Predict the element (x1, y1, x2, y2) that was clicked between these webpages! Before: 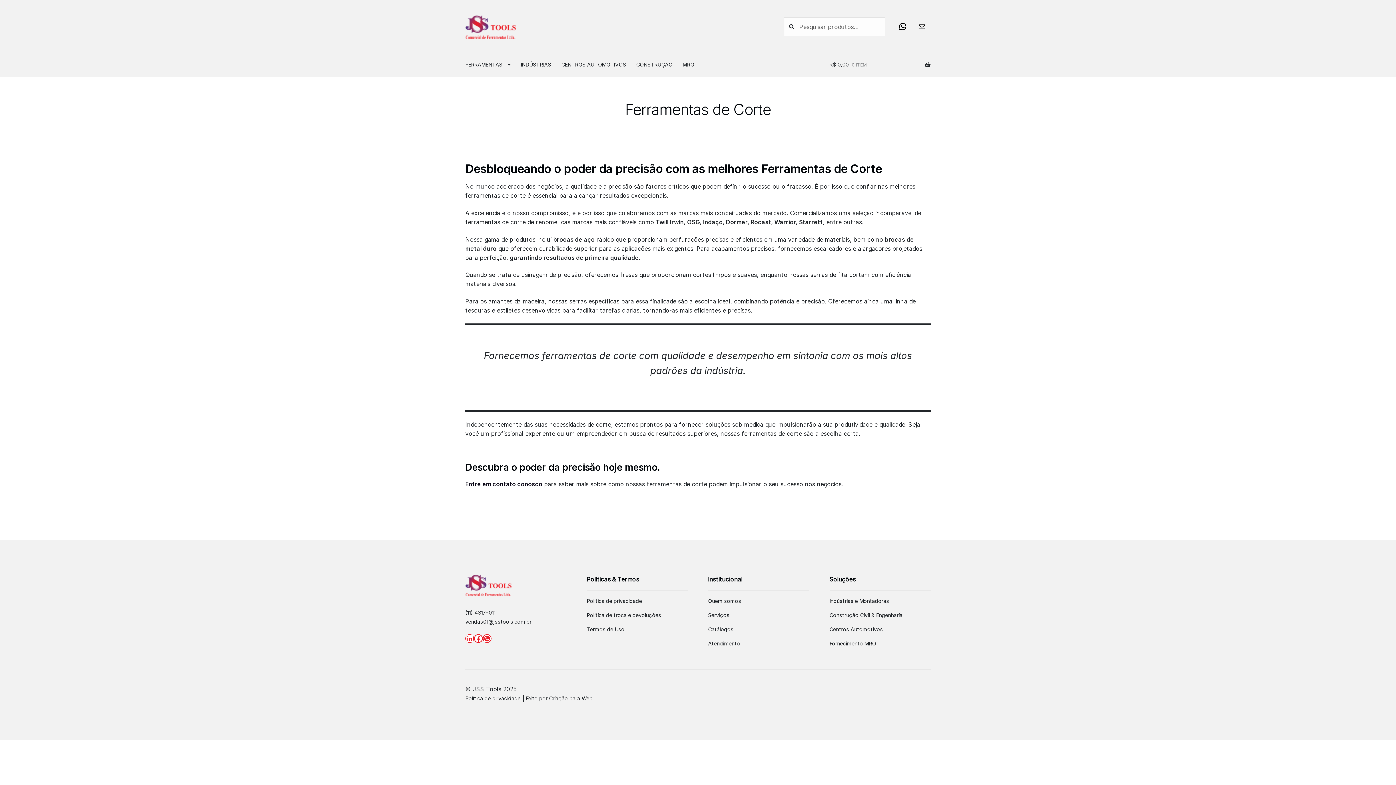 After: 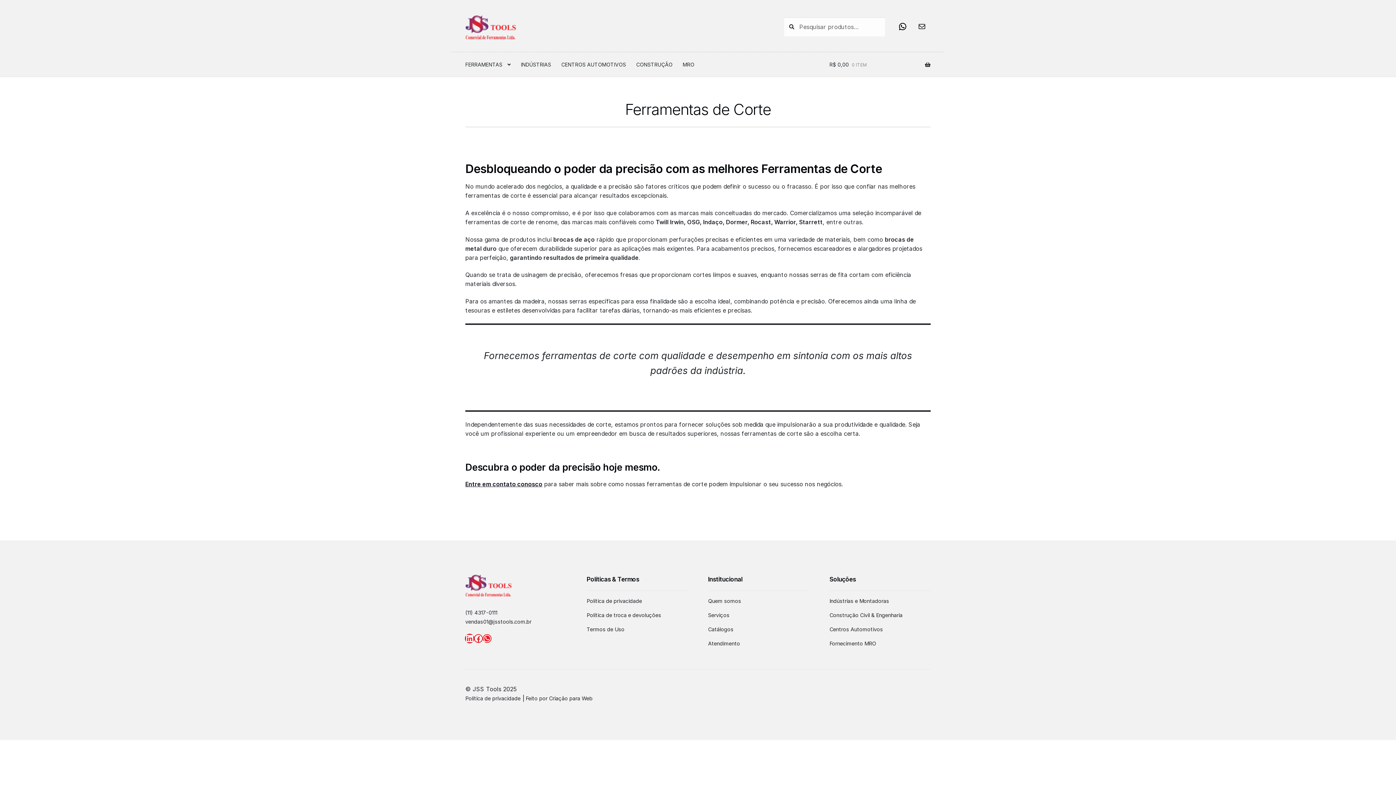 Action: label: LinkedIn bbox: (465, 634, 474, 643)